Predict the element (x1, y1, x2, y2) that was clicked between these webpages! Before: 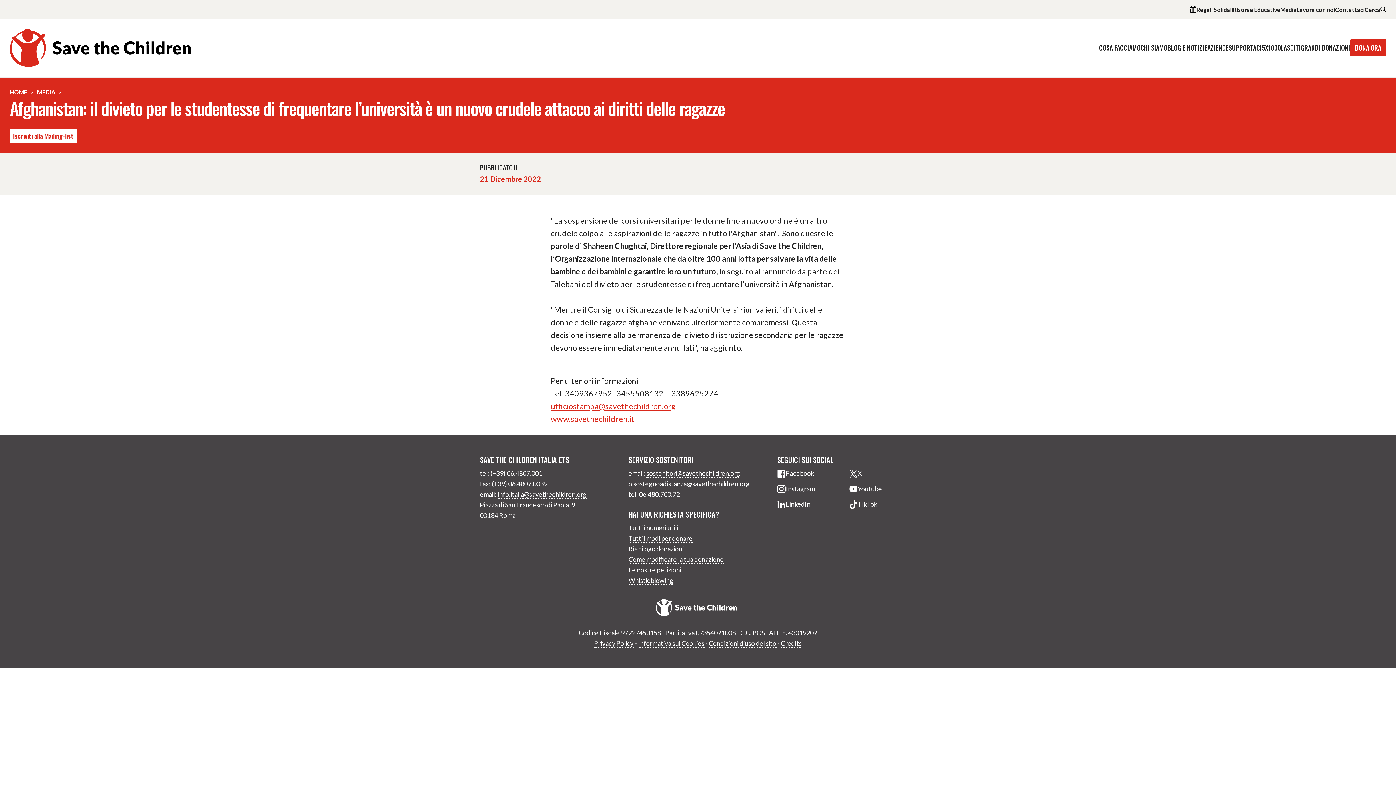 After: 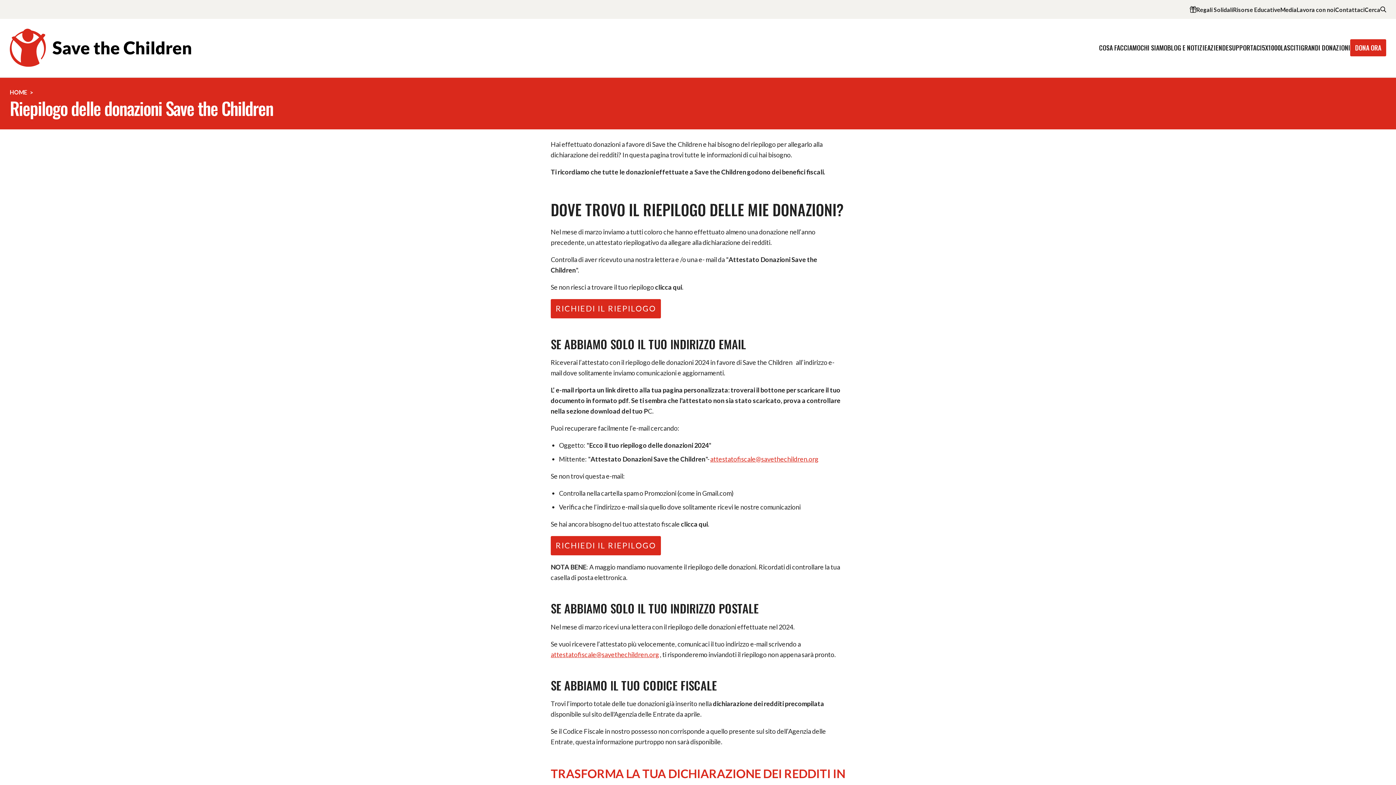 Action: bbox: (628, 545, 684, 553) label: Riepilogo donazioni